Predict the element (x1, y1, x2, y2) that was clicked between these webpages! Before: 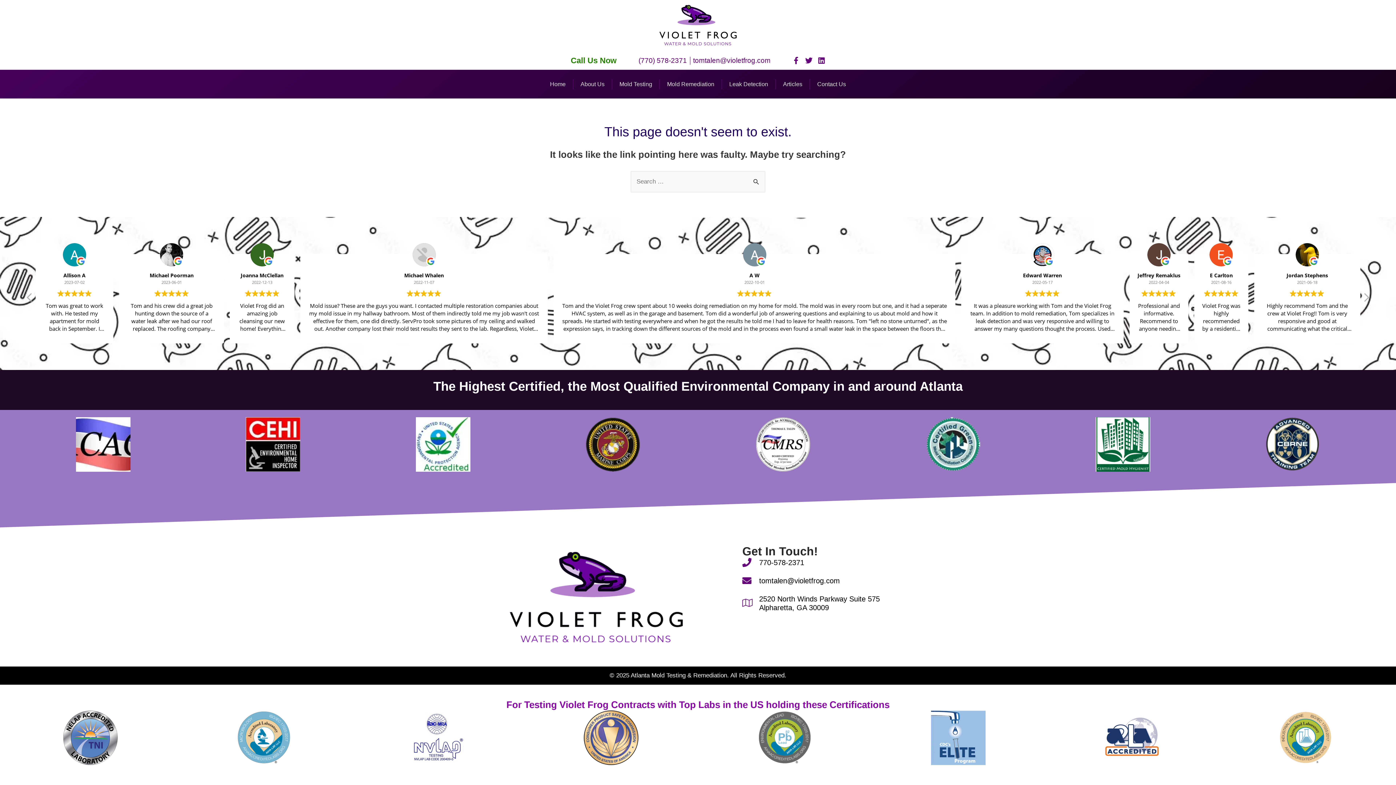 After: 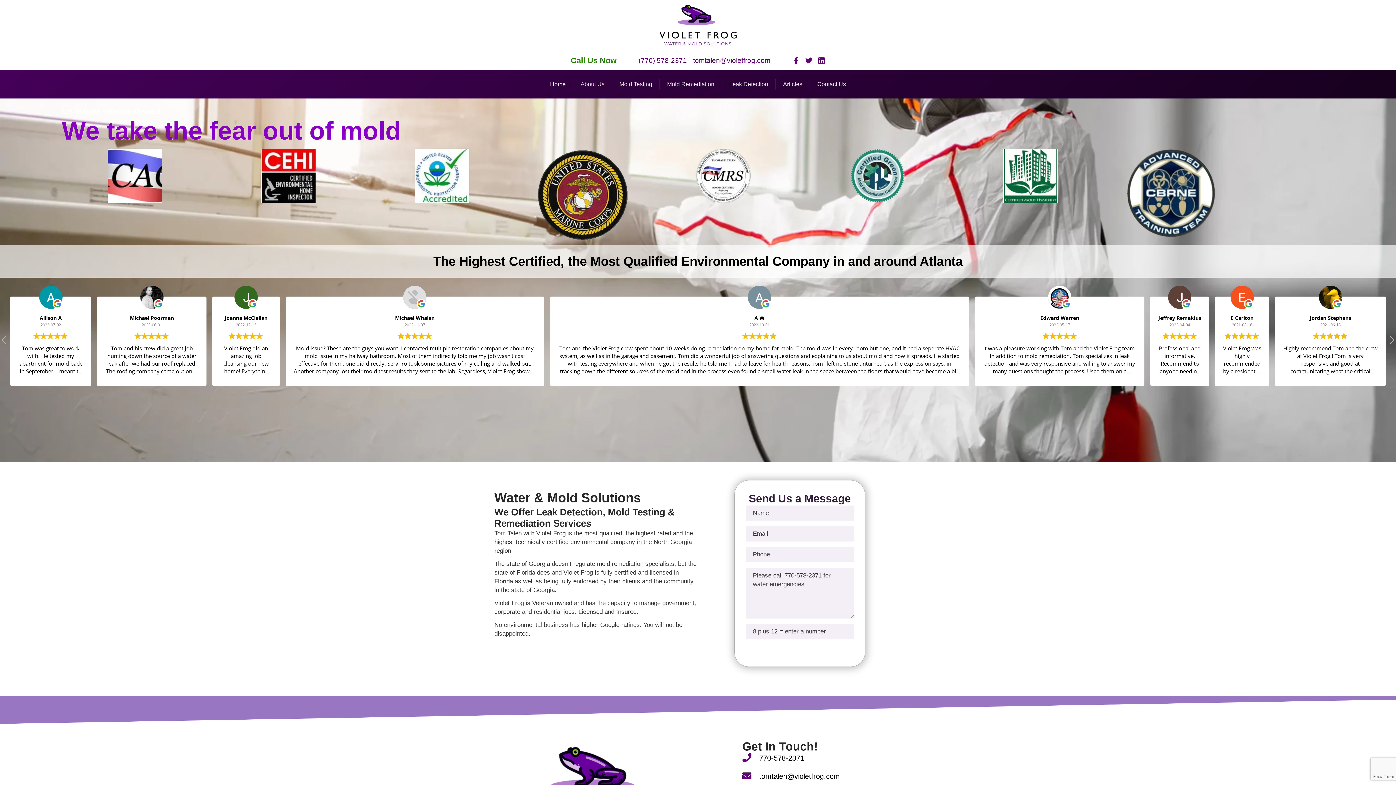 Action: bbox: (542, 69, 573, 98) label: Home